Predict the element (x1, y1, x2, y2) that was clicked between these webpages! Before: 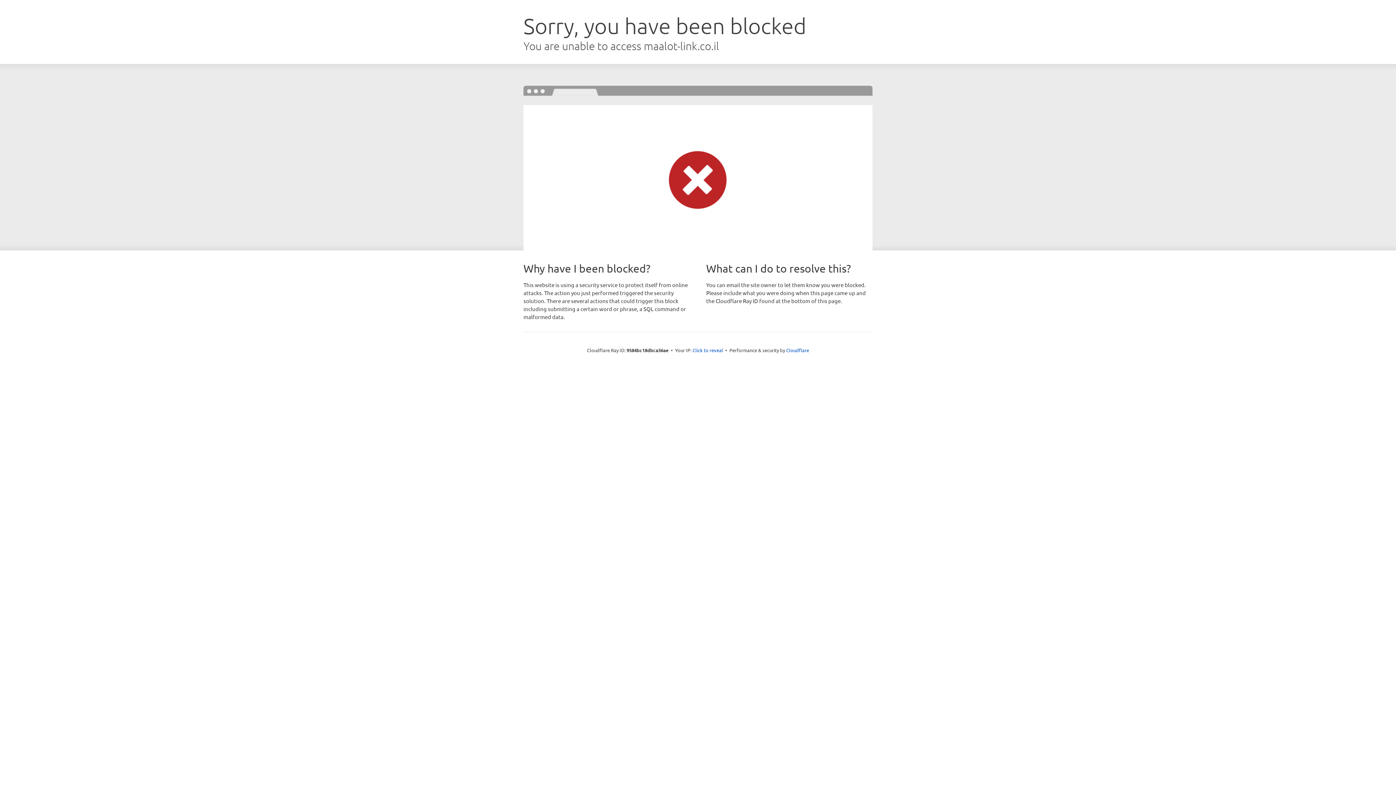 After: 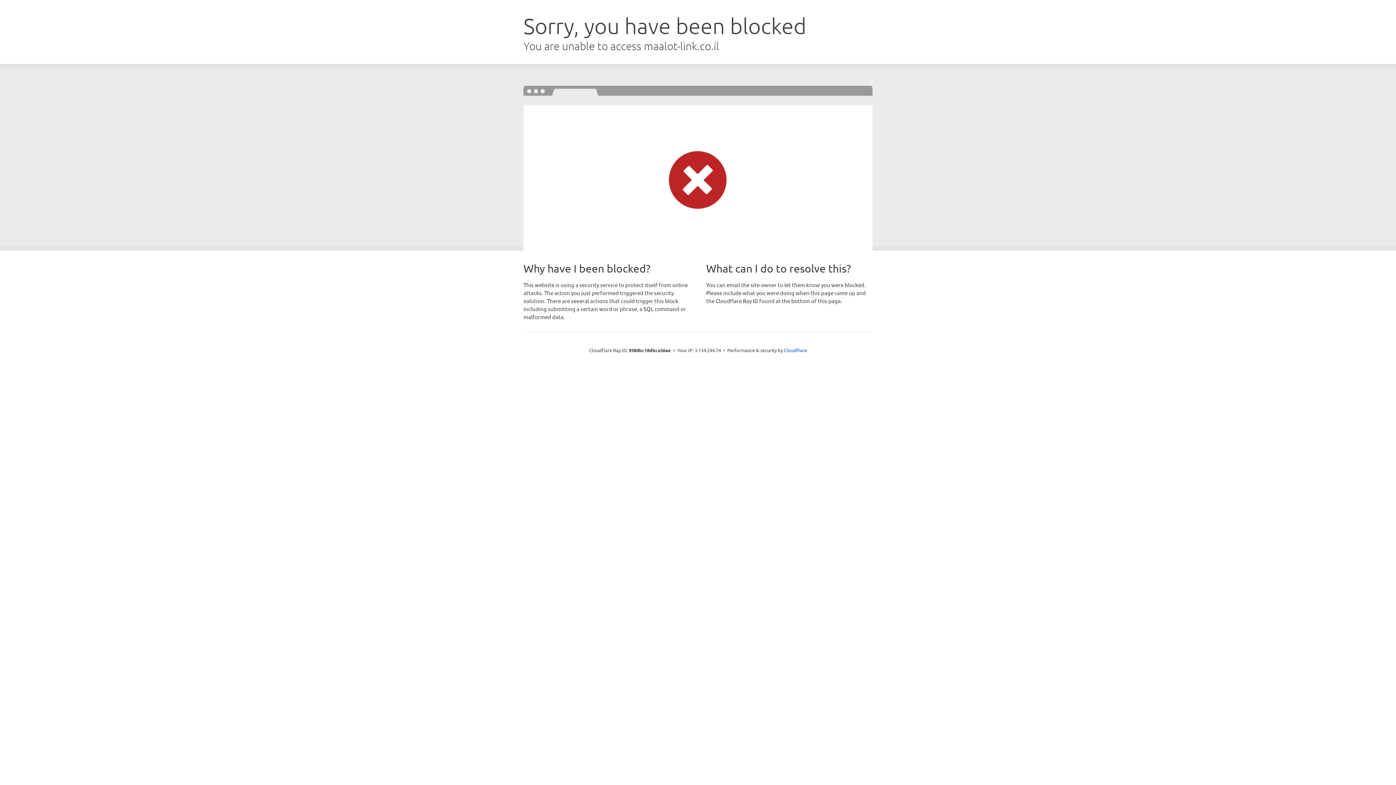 Action: label: Click to reveal bbox: (692, 346, 723, 353)